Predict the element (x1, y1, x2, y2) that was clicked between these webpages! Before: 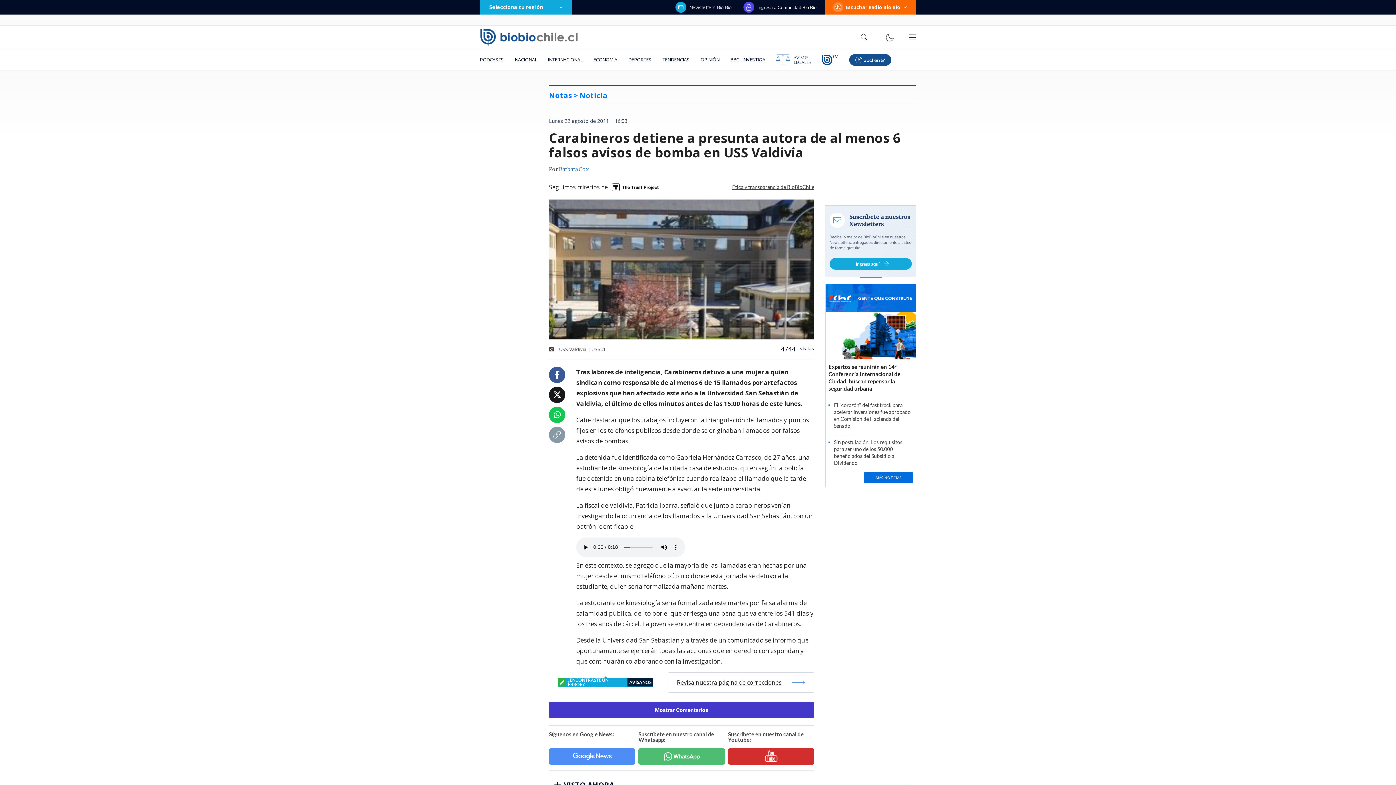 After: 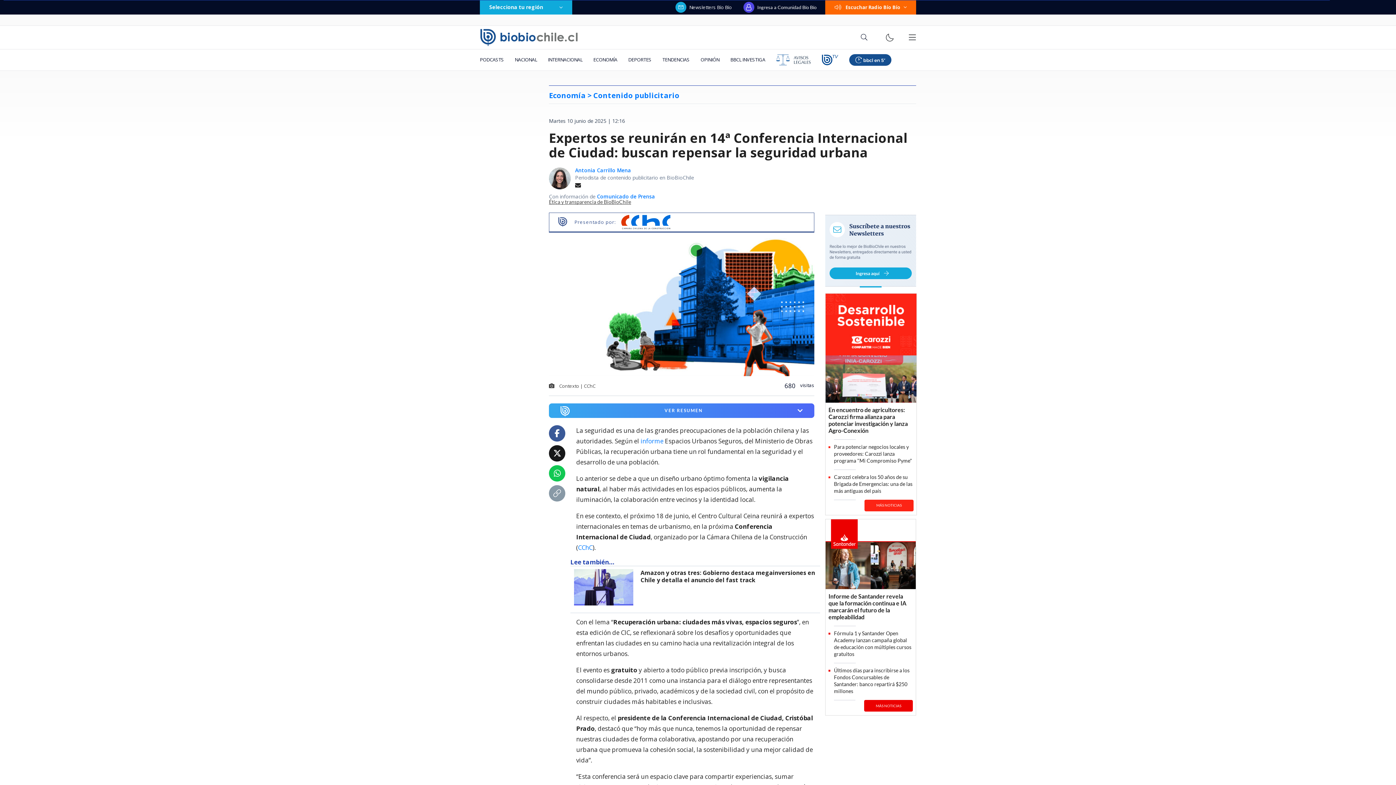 Action: bbox: (825, 312, 916, 392) label: Expertos se reunirán en 14ª Conferencia Internacional de Ciudad: buscan repensar la seguridad urbana